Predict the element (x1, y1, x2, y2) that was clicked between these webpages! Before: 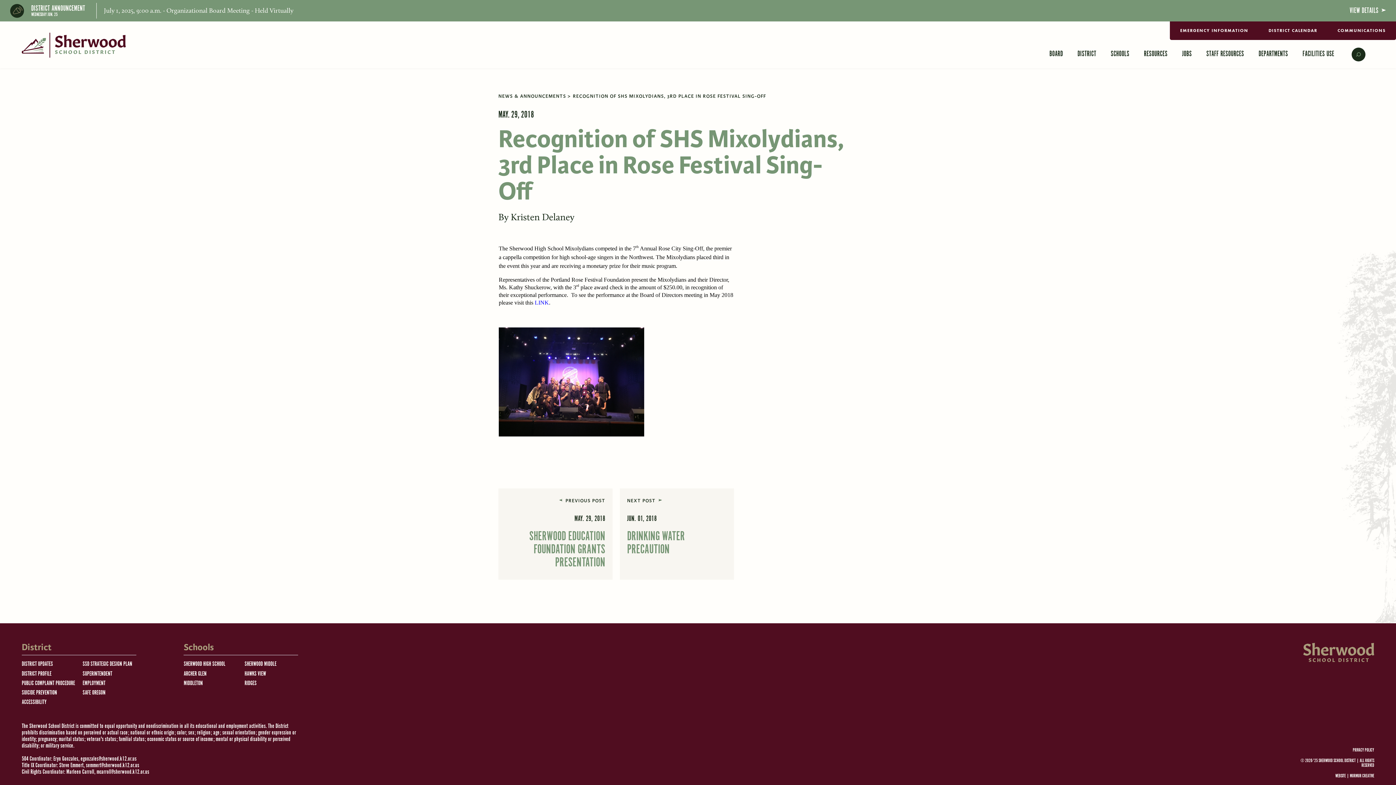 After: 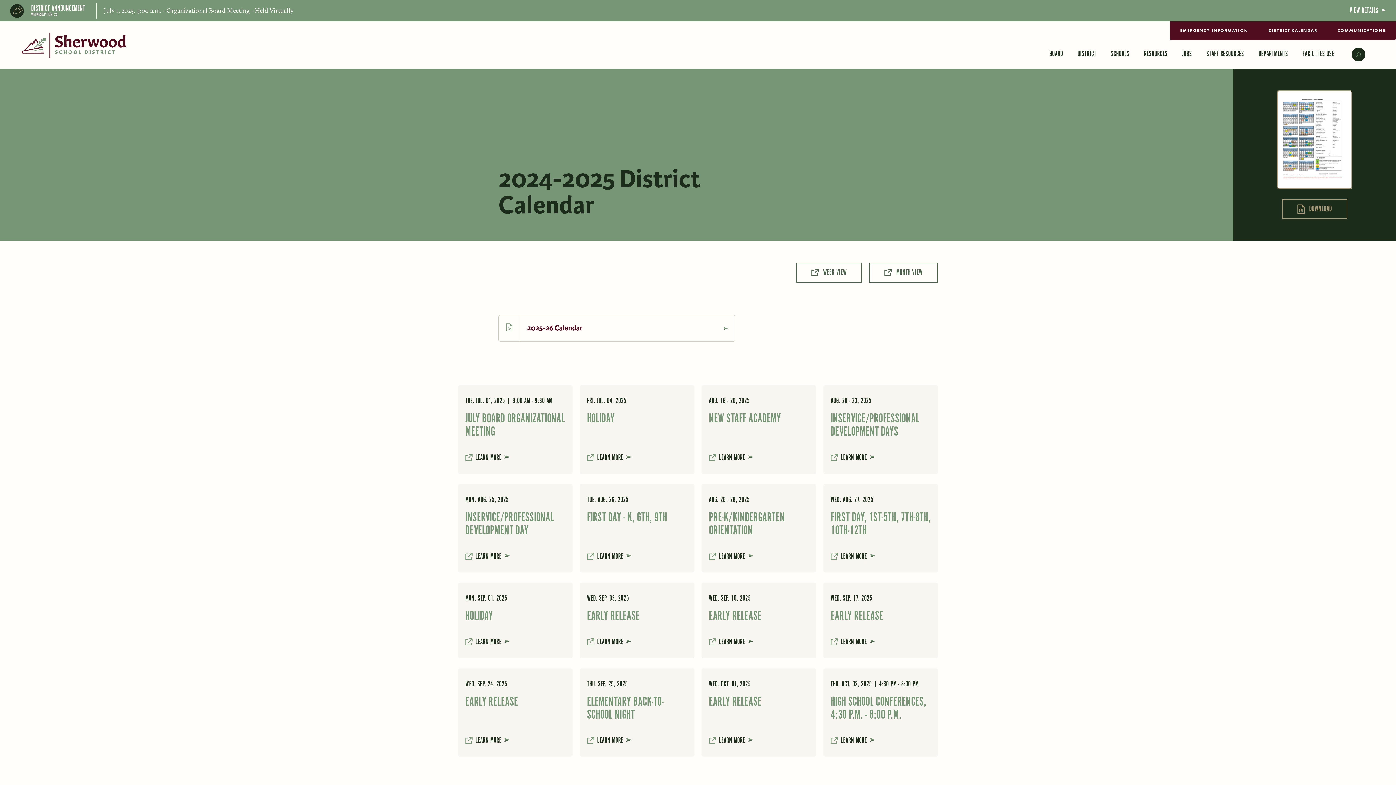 Action: label: DISTRICT CALENDAR bbox: (1268, 27, 1317, 33)